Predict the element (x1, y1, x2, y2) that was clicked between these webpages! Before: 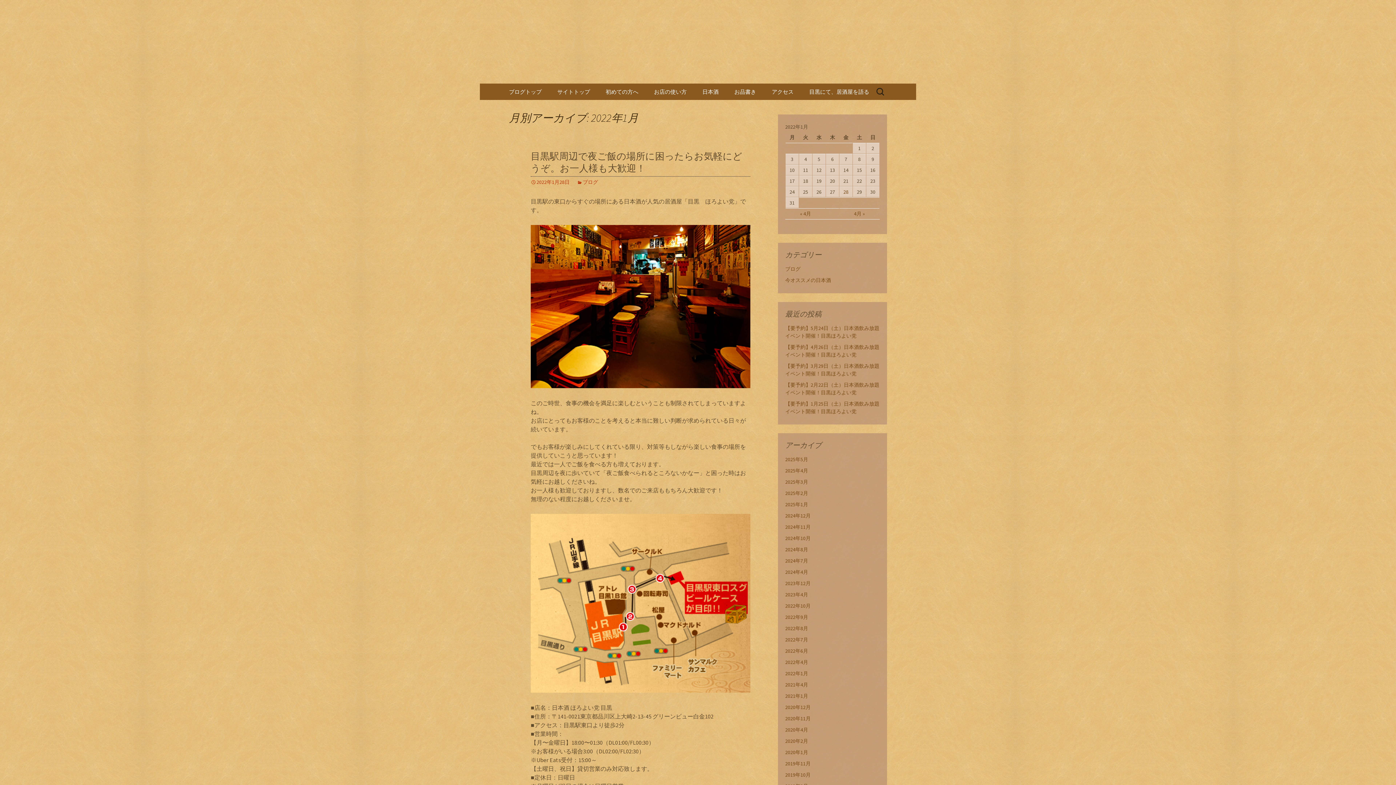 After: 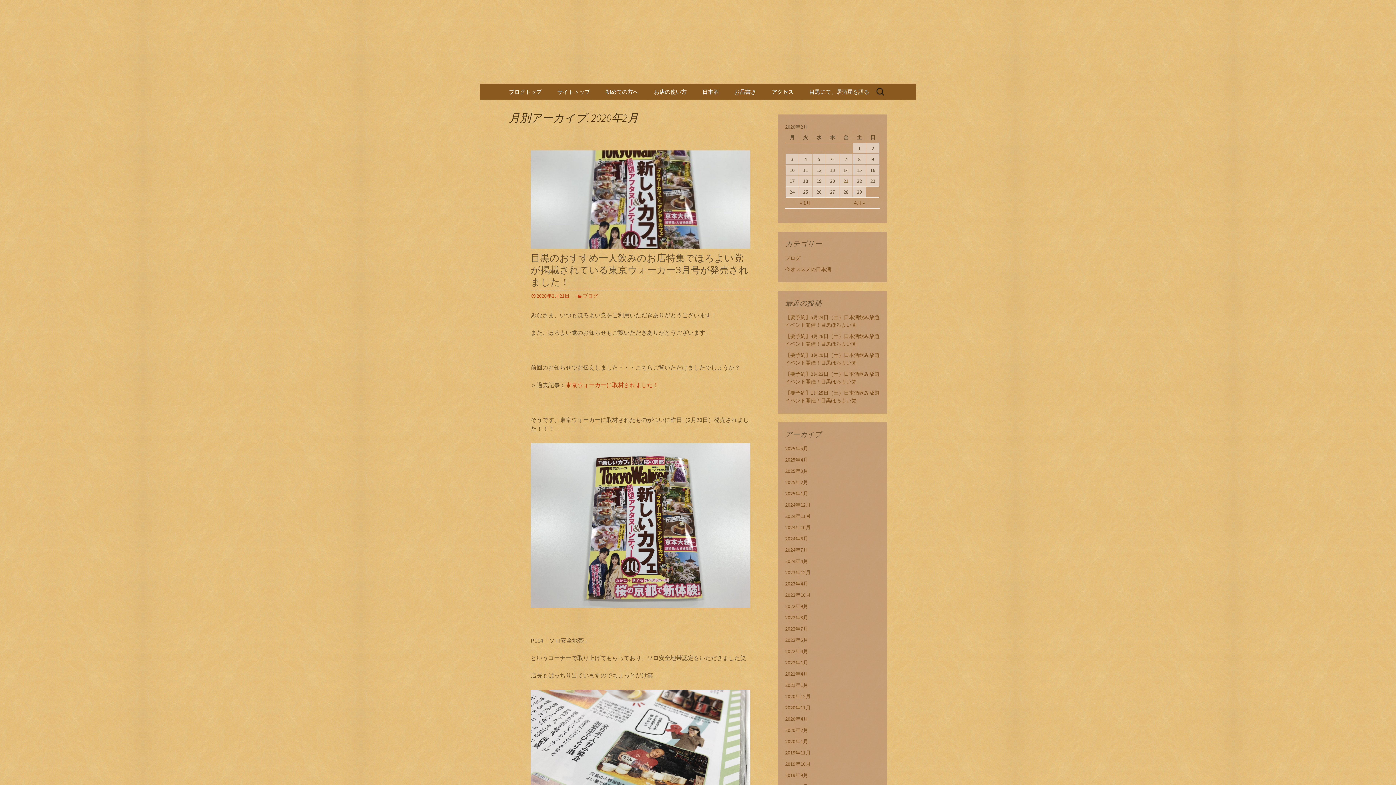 Action: label: 2020年2月 bbox: (785, 738, 808, 744)